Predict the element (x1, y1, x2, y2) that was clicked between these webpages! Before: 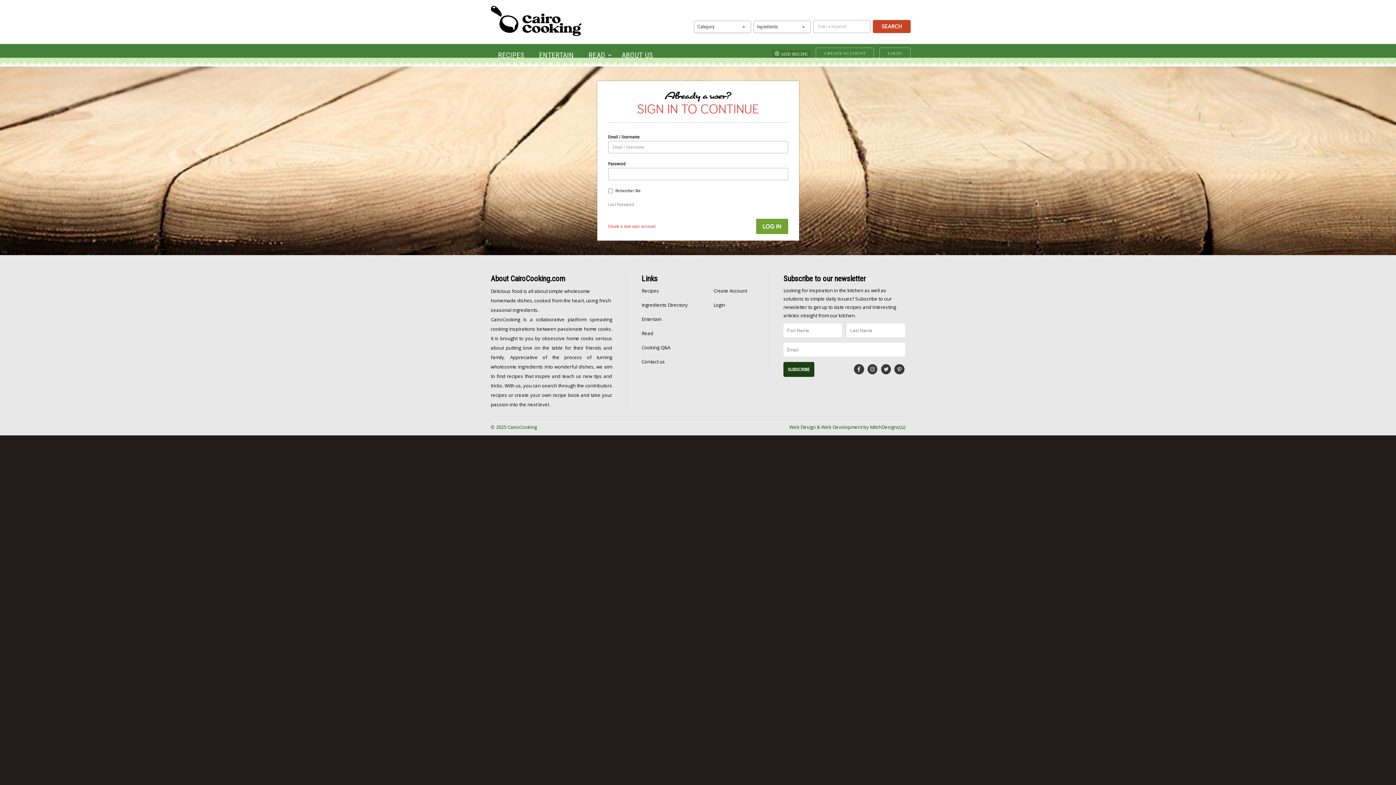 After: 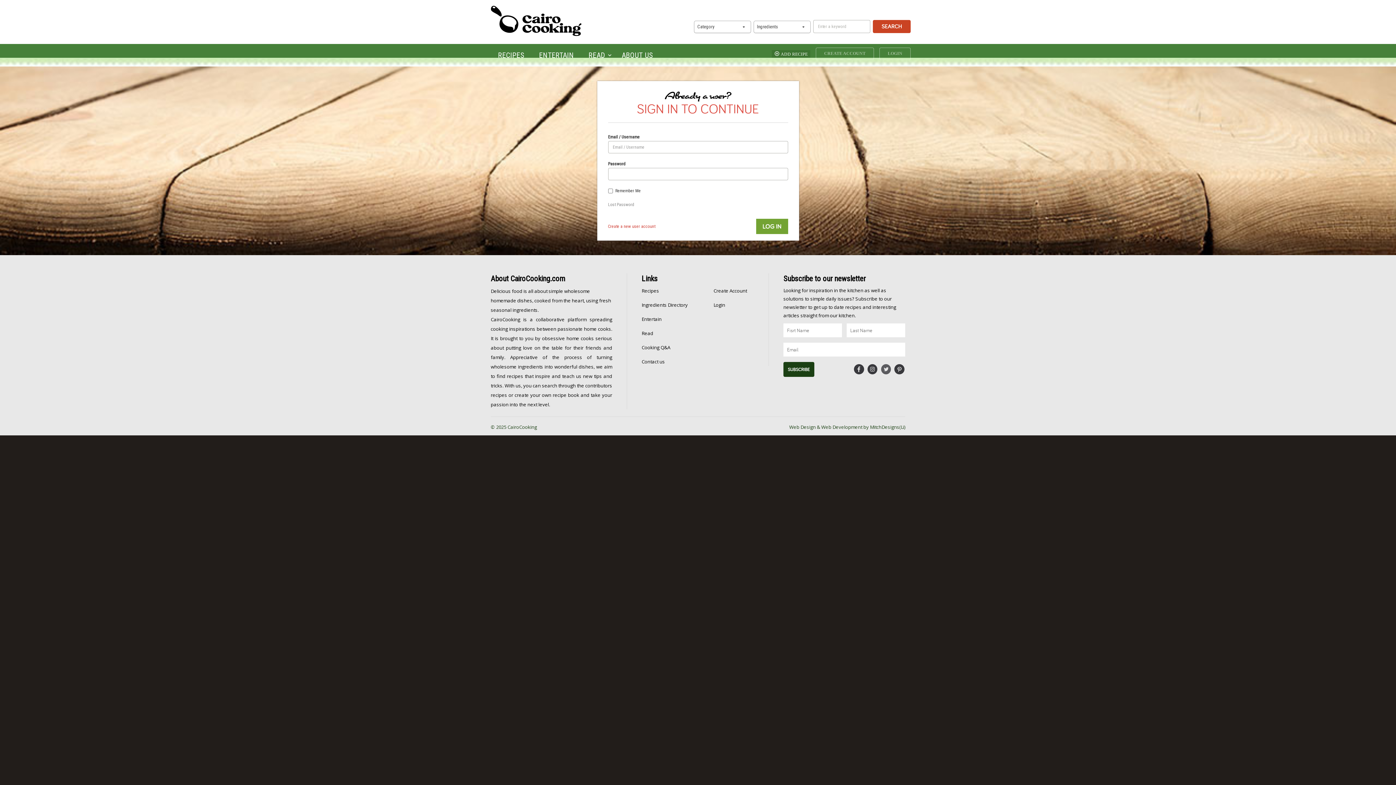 Action: bbox: (880, 363, 892, 375)